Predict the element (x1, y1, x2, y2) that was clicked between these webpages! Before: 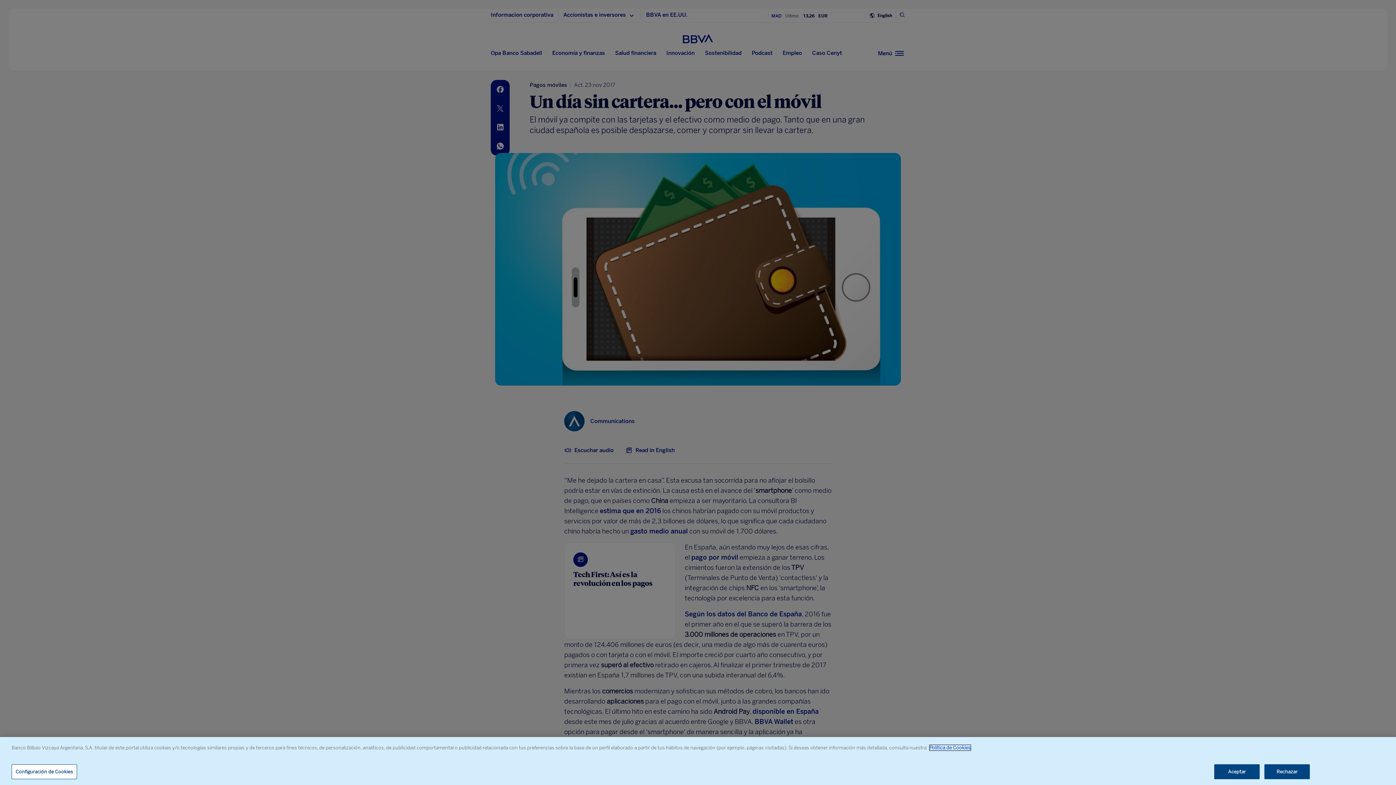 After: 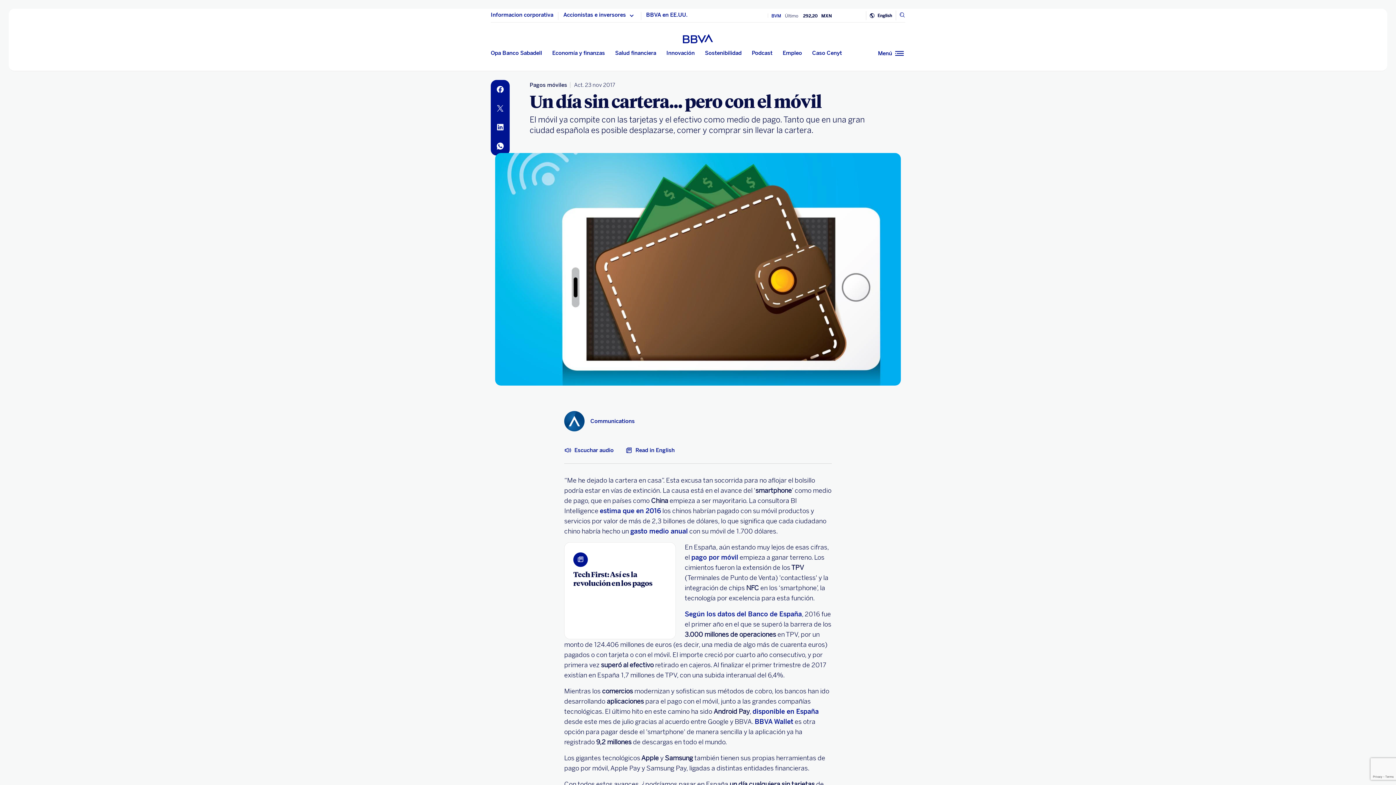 Action: label: Aceptar bbox: (1214, 764, 1260, 779)